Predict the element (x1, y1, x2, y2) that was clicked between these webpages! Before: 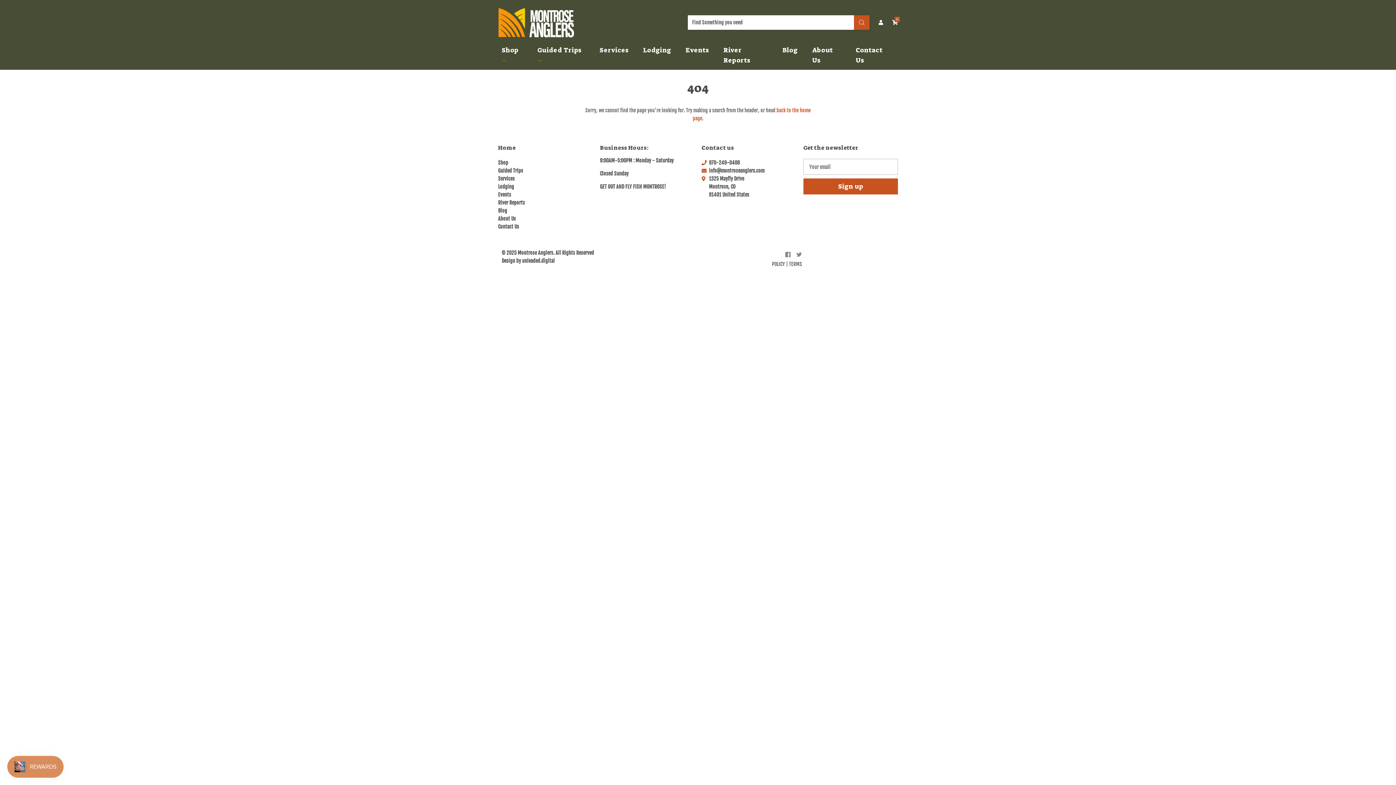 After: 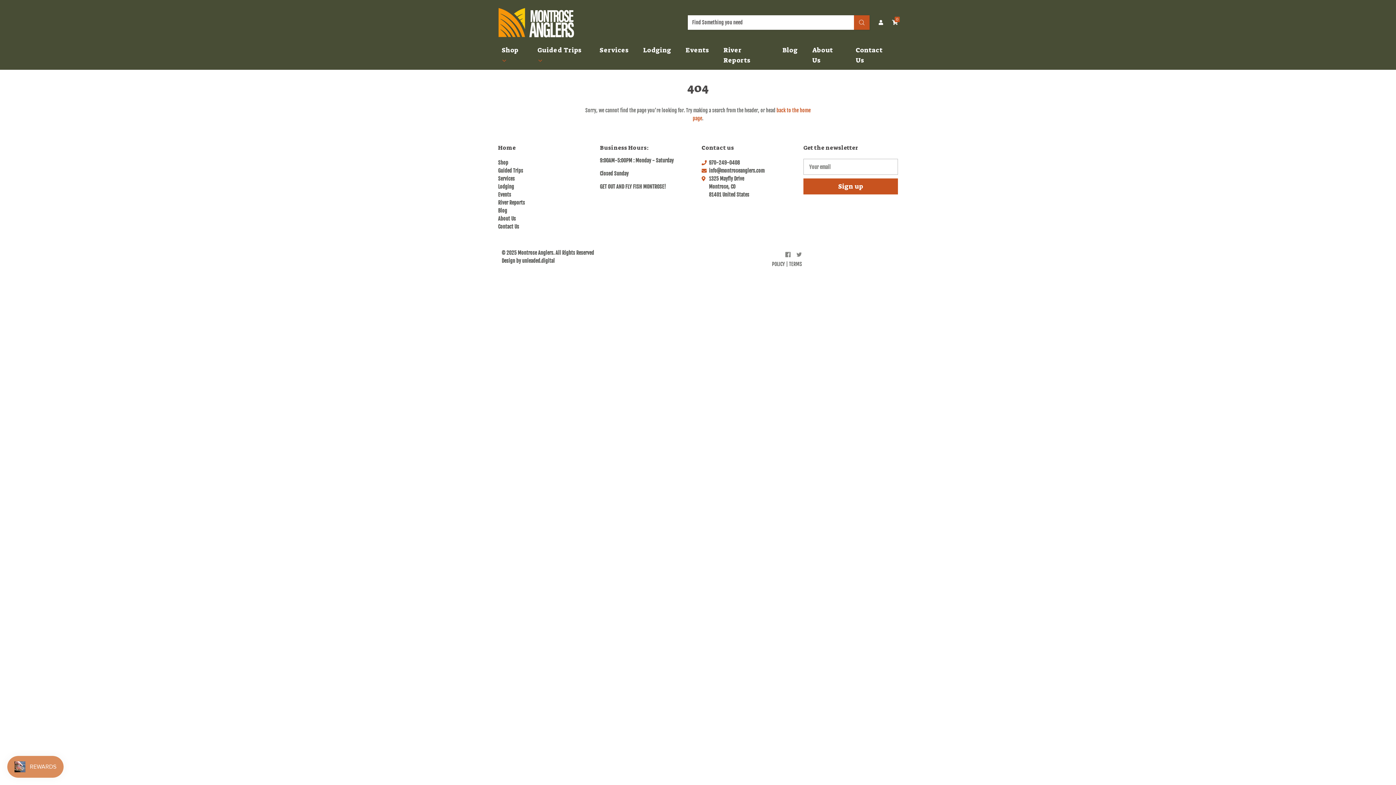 Action: bbox: (709, 167, 764, 173) label: info@montroseanglers.com